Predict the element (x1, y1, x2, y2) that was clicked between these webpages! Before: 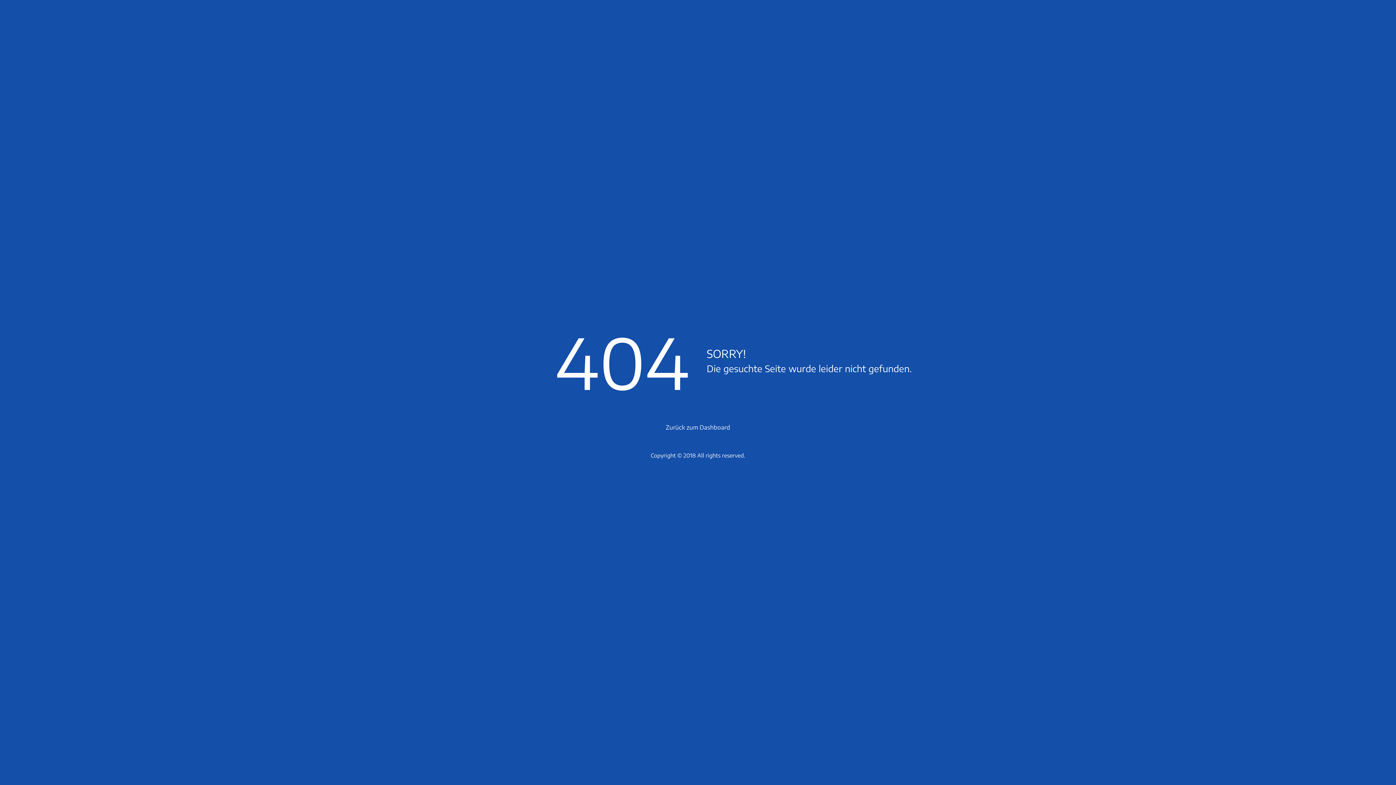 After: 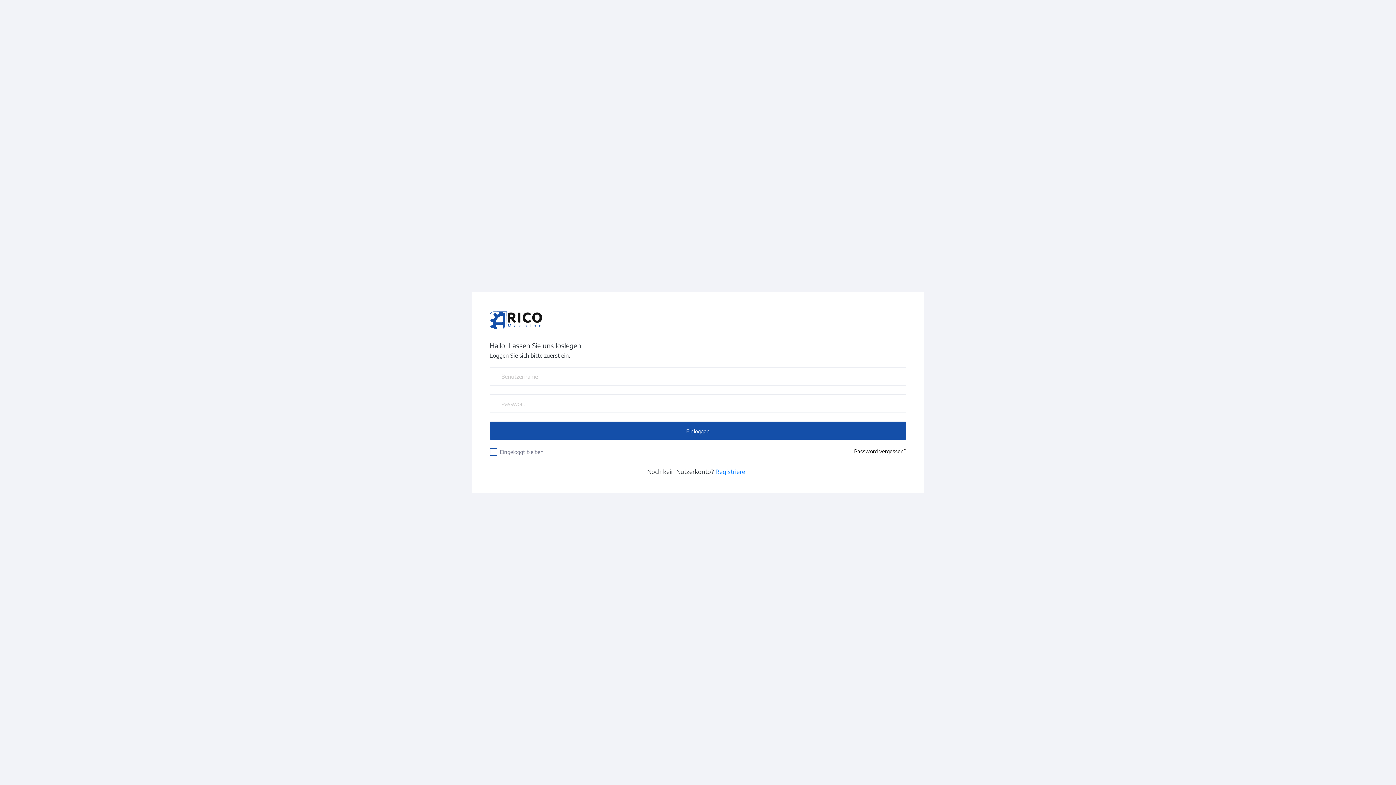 Action: bbox: (666, 424, 730, 431) label: Zurück zum Dashboard